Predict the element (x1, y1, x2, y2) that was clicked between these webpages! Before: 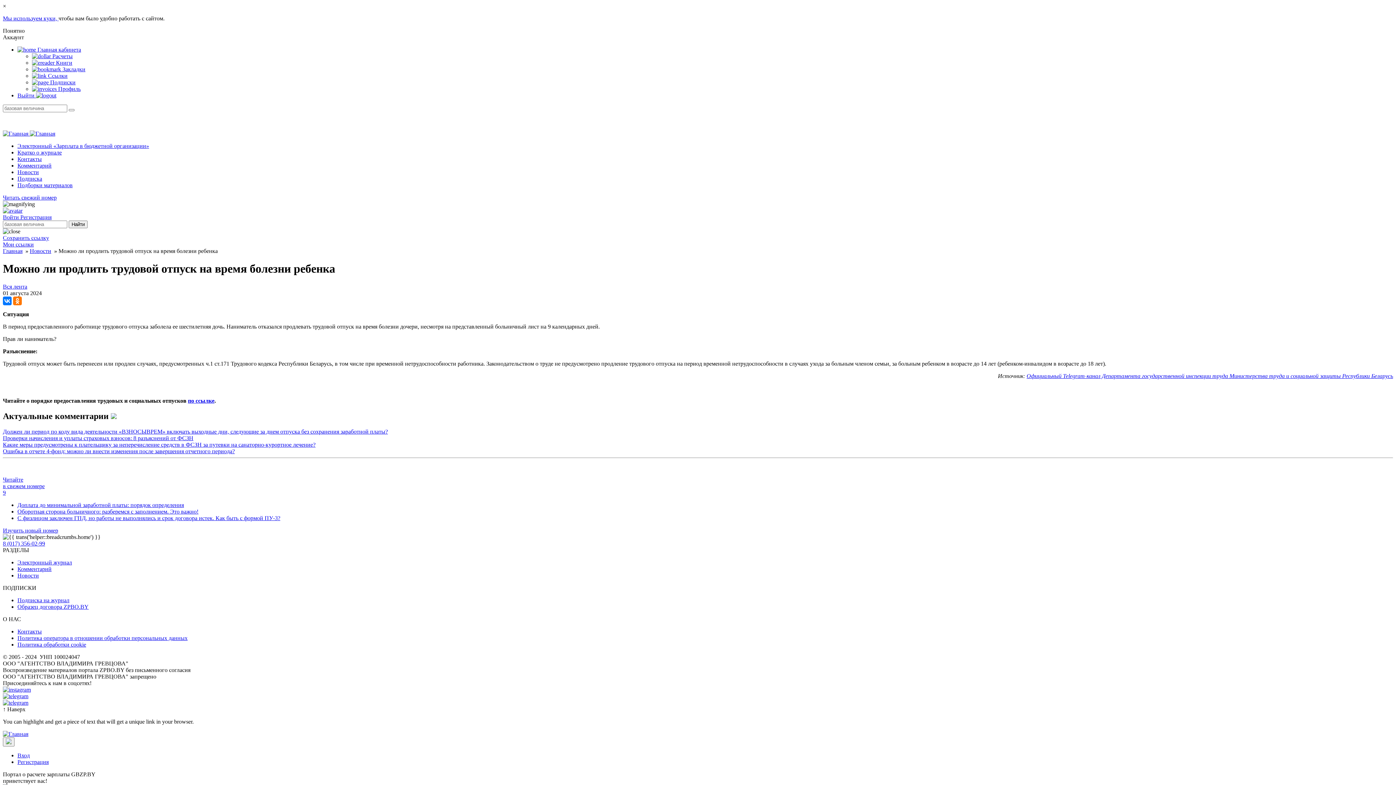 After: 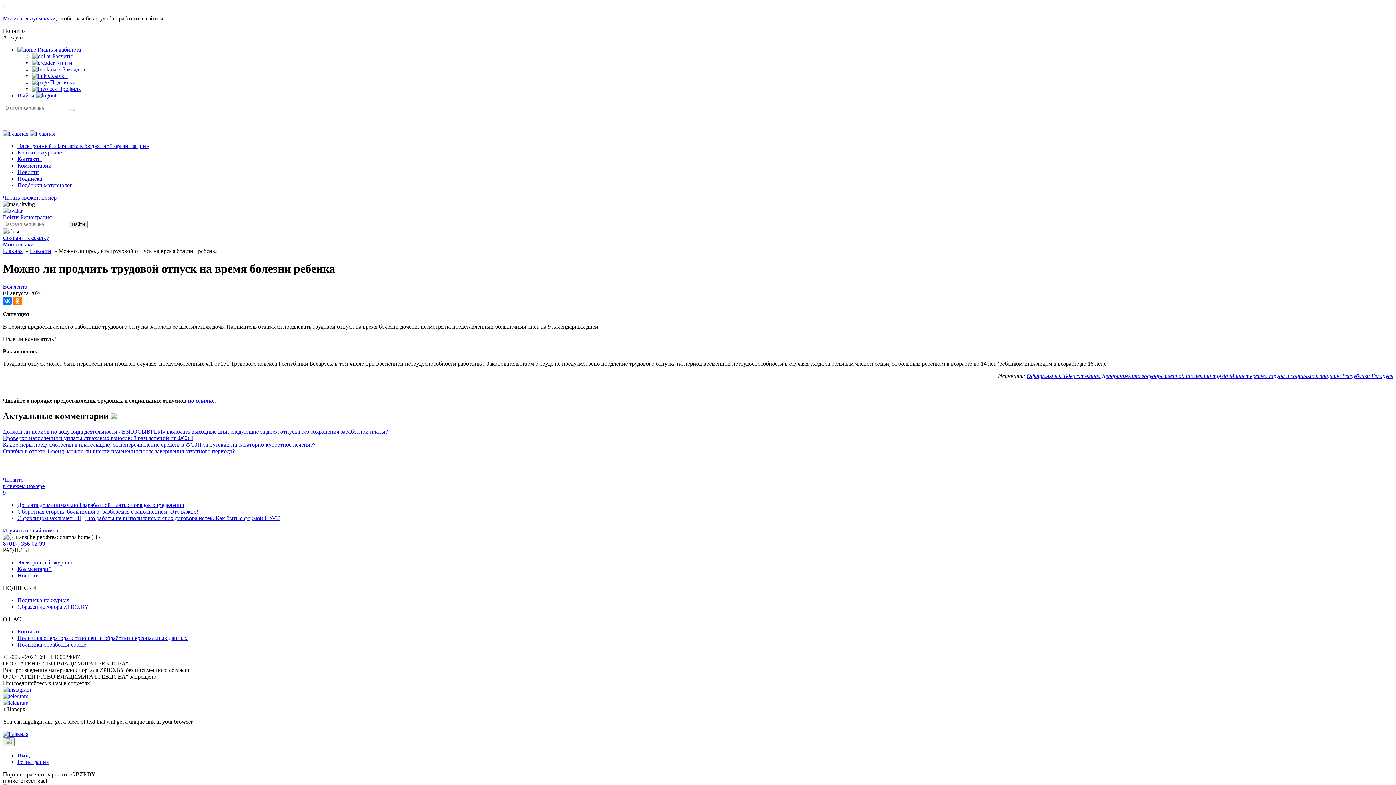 Action: bbox: (17, 628, 41, 634) label: Контакты